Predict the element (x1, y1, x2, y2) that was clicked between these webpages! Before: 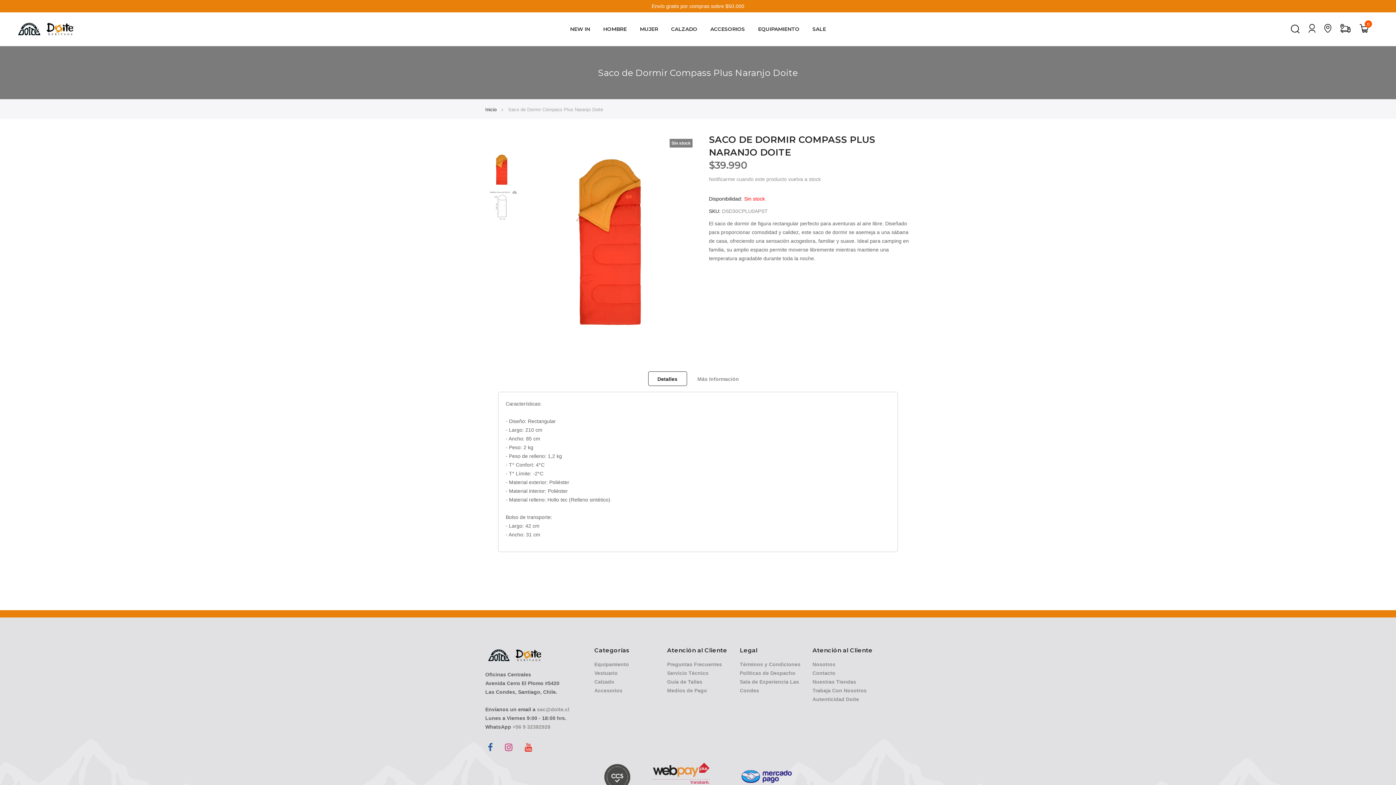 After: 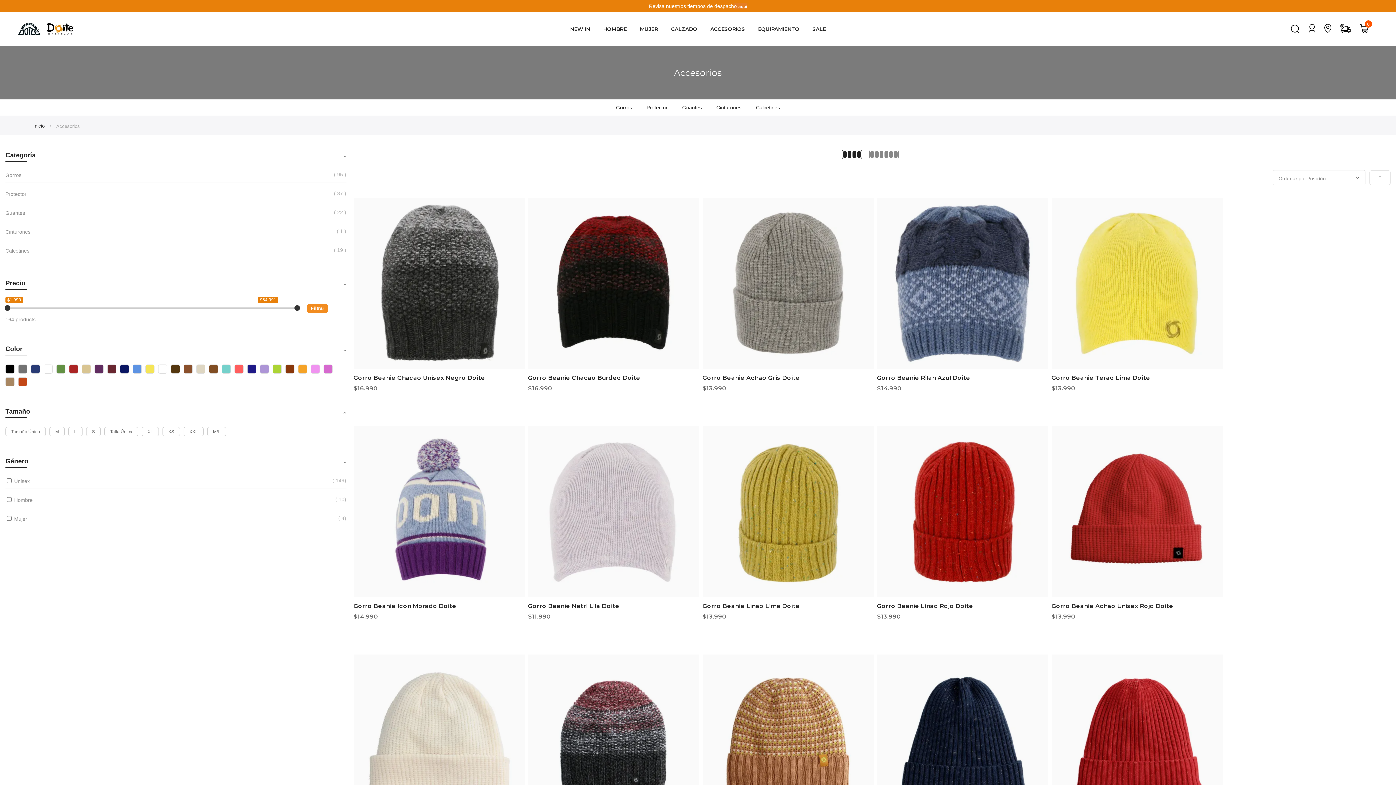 Action: bbox: (594, 632, 617, 637) label: Vestuario